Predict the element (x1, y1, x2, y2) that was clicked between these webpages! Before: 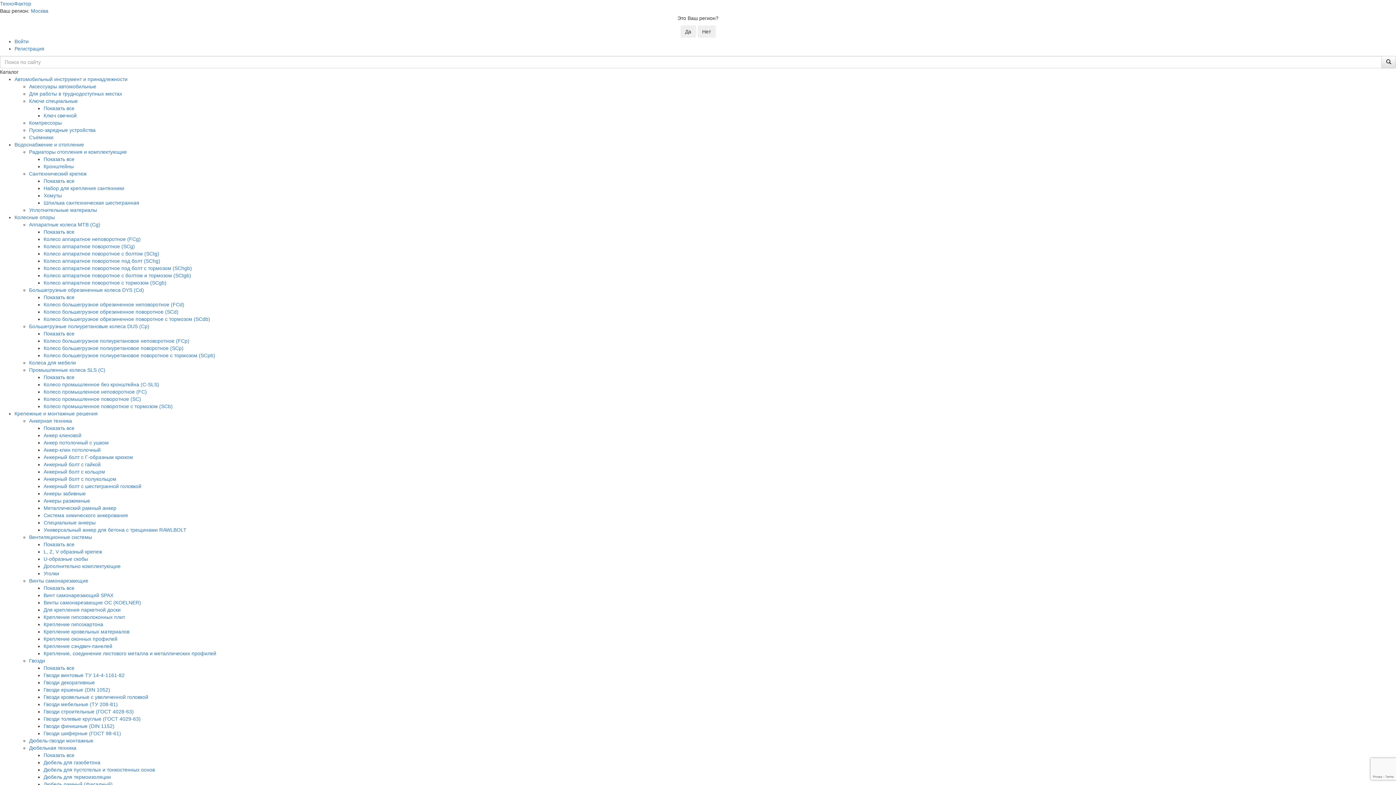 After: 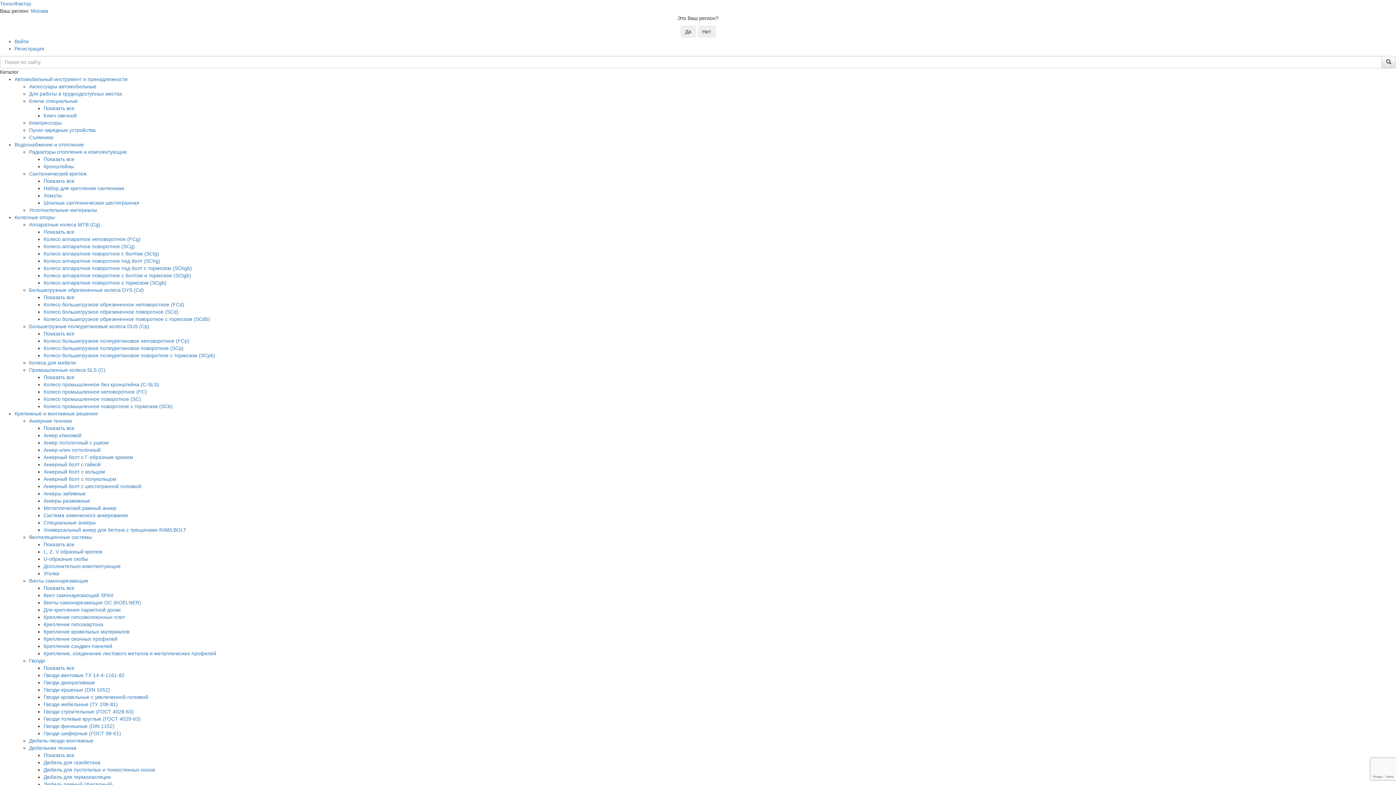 Action: bbox: (43, 687, 110, 693) label: Гвозди ершеные (DIN 1052)